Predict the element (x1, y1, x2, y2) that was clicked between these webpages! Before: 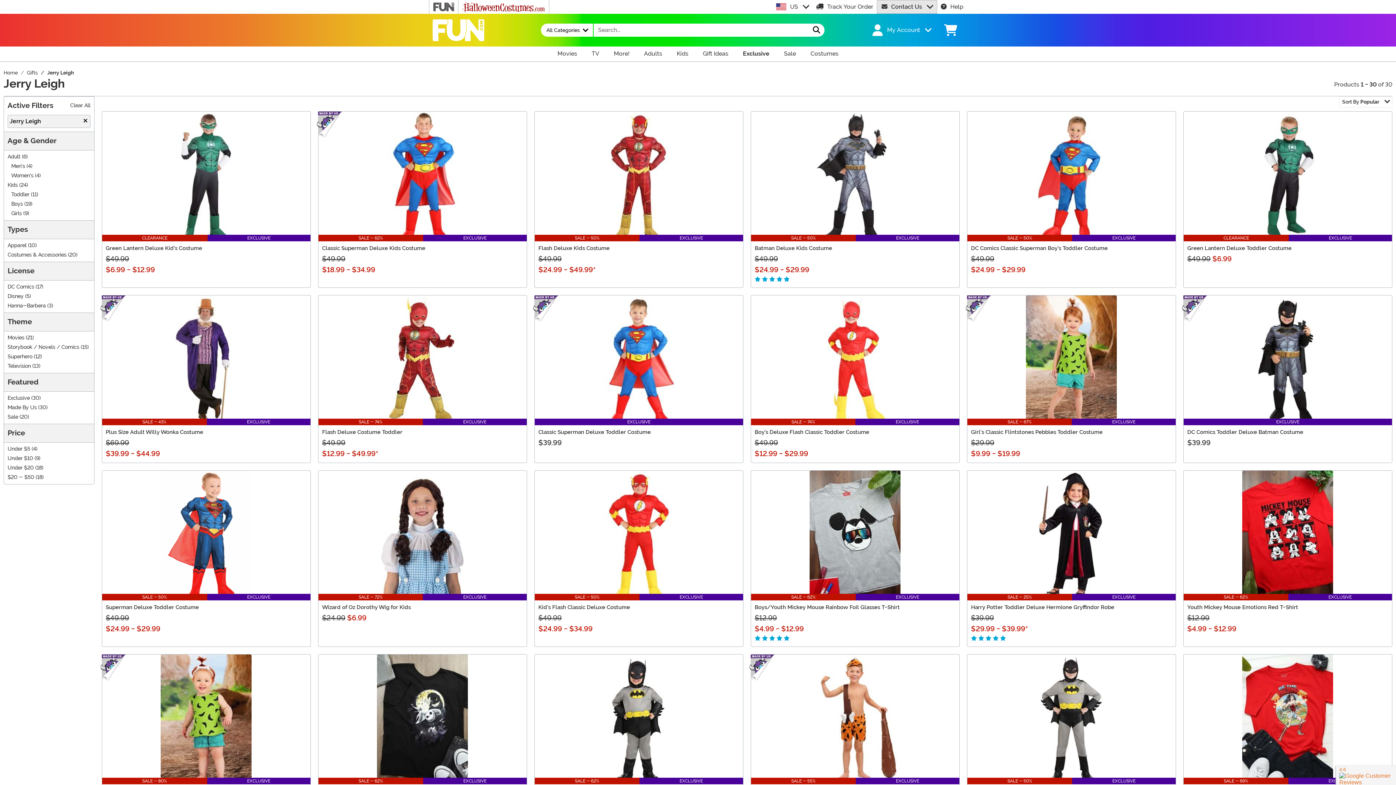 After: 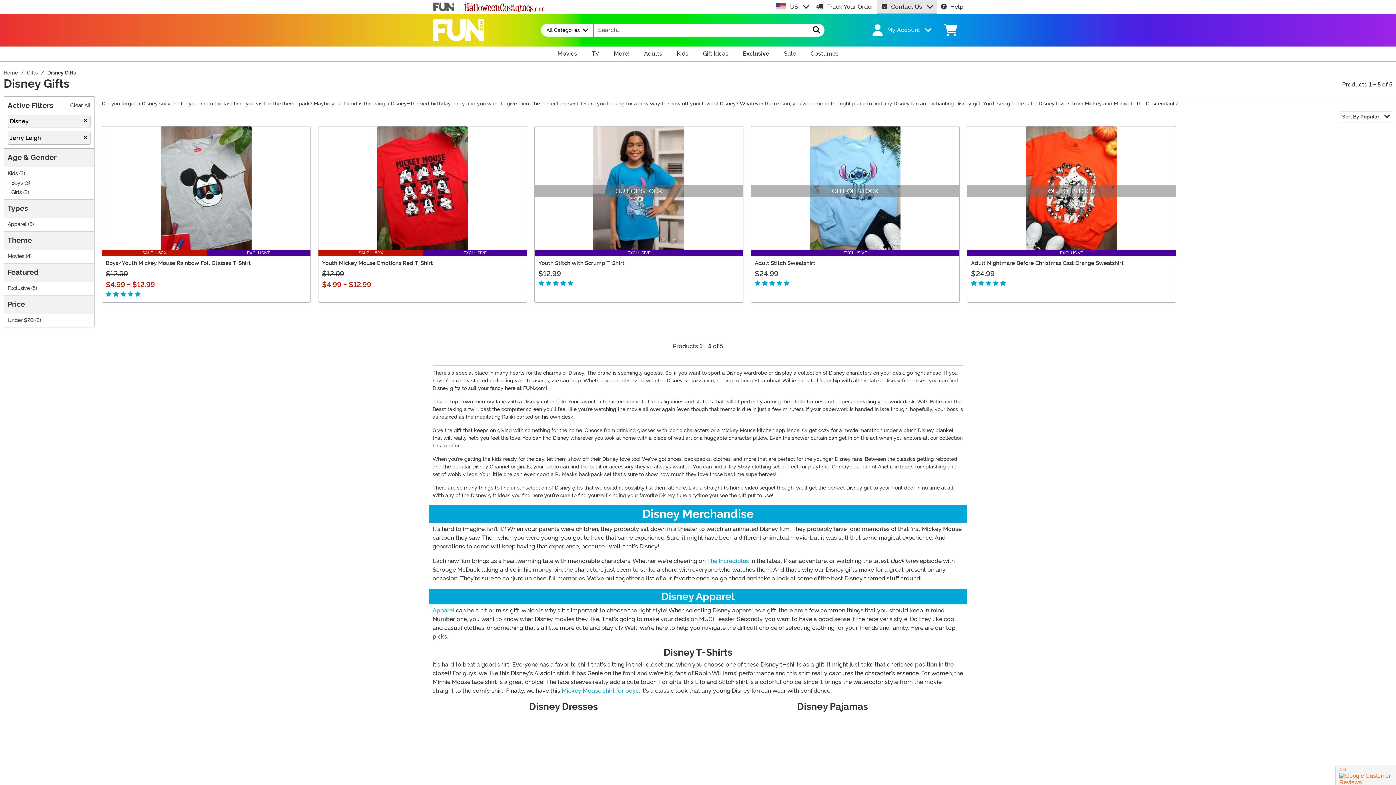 Action: bbox: (7, 293, 23, 299) label: Disney